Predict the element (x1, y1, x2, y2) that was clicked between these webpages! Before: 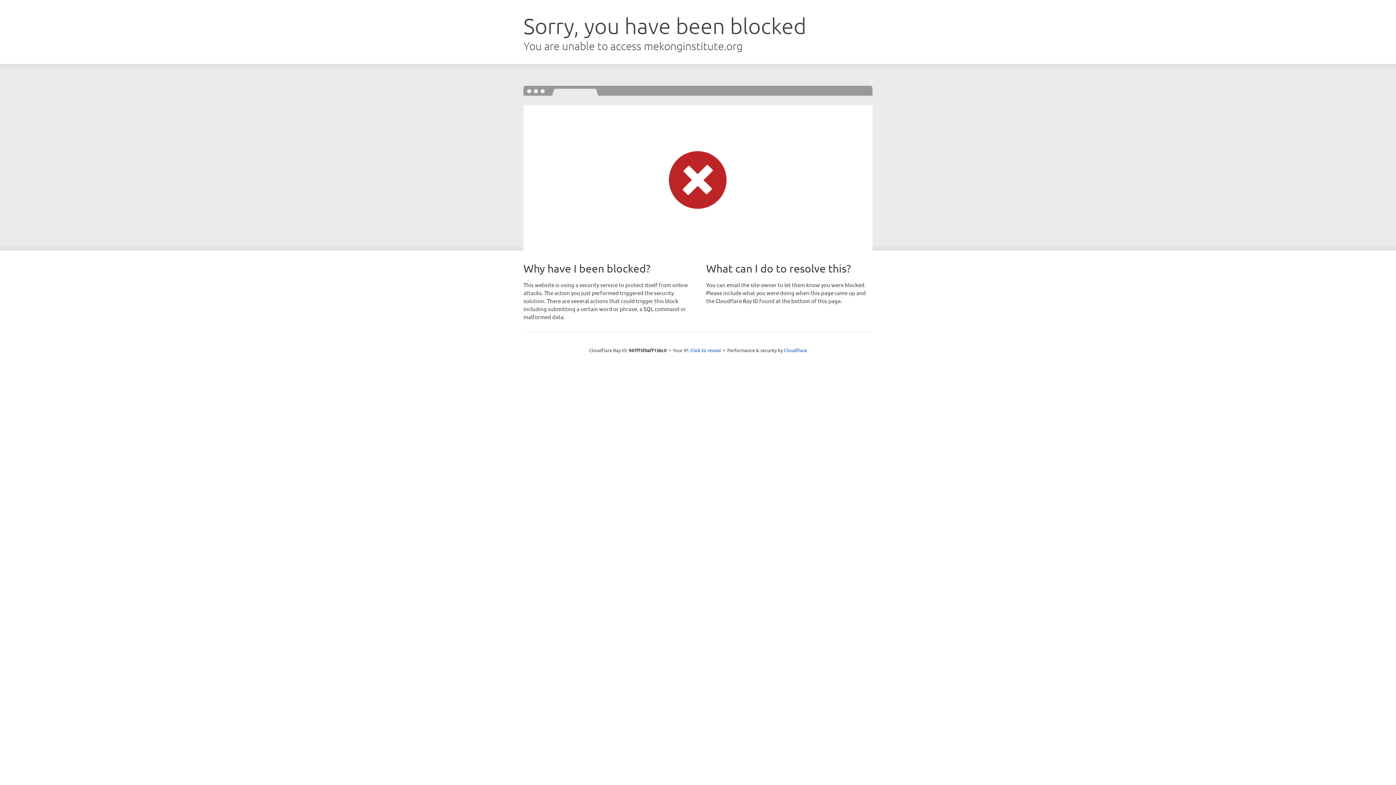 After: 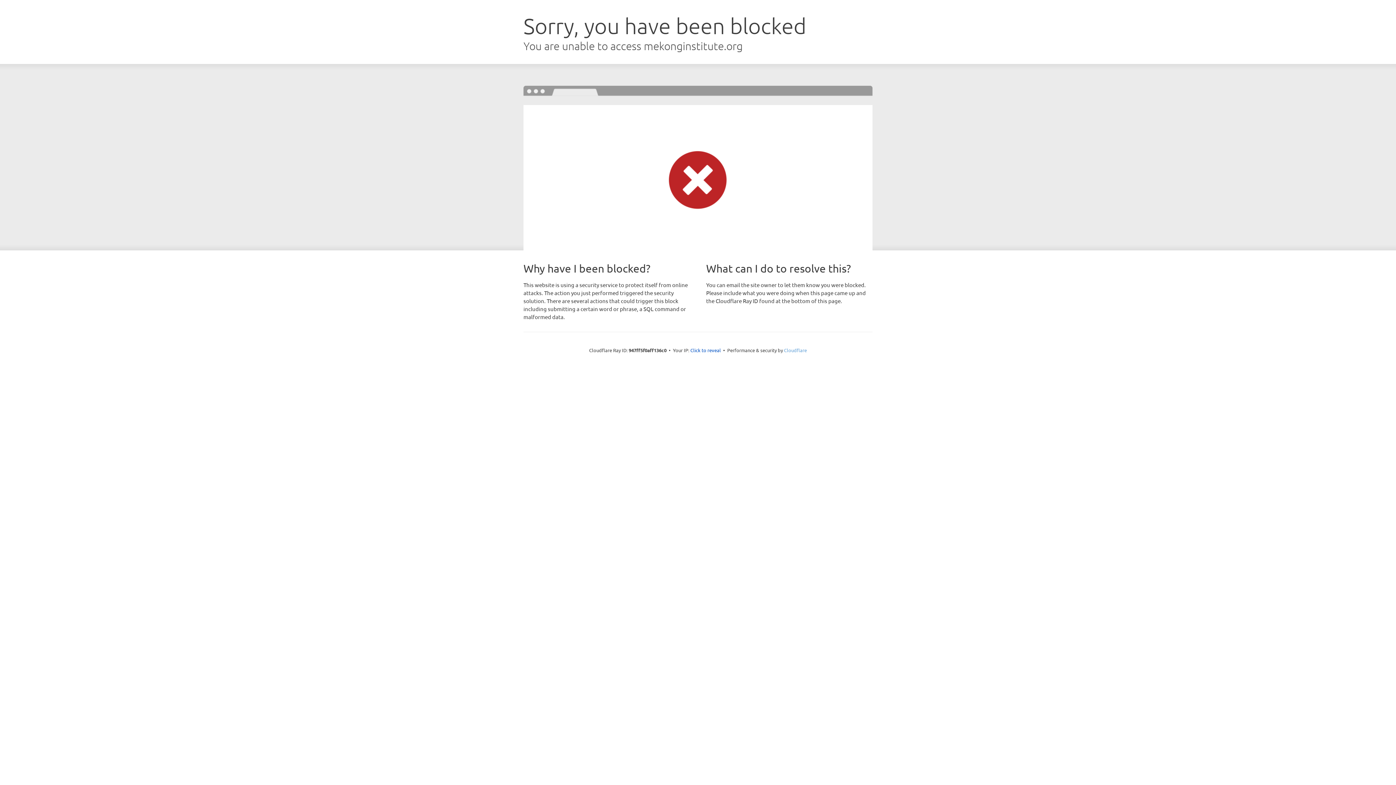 Action: bbox: (784, 347, 807, 353) label: Cloudflare